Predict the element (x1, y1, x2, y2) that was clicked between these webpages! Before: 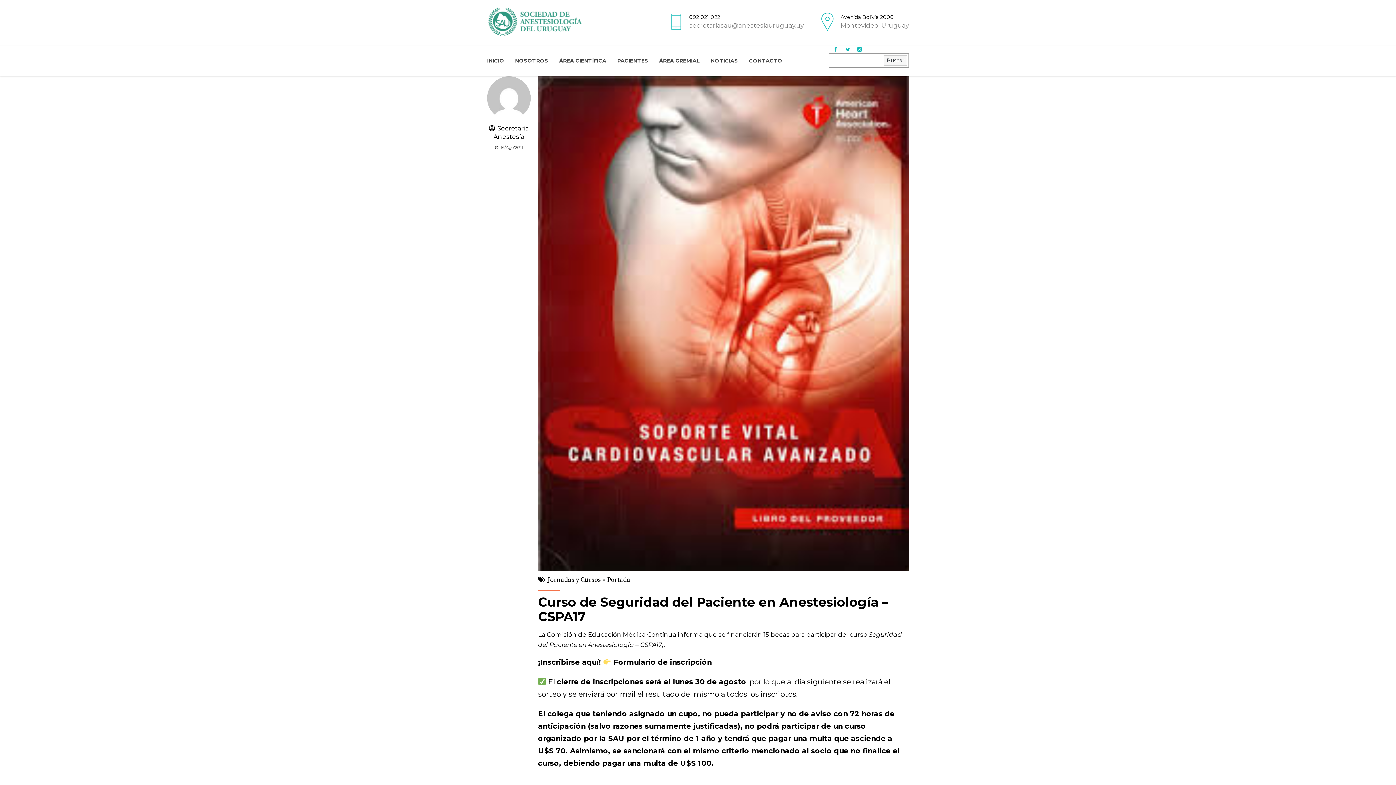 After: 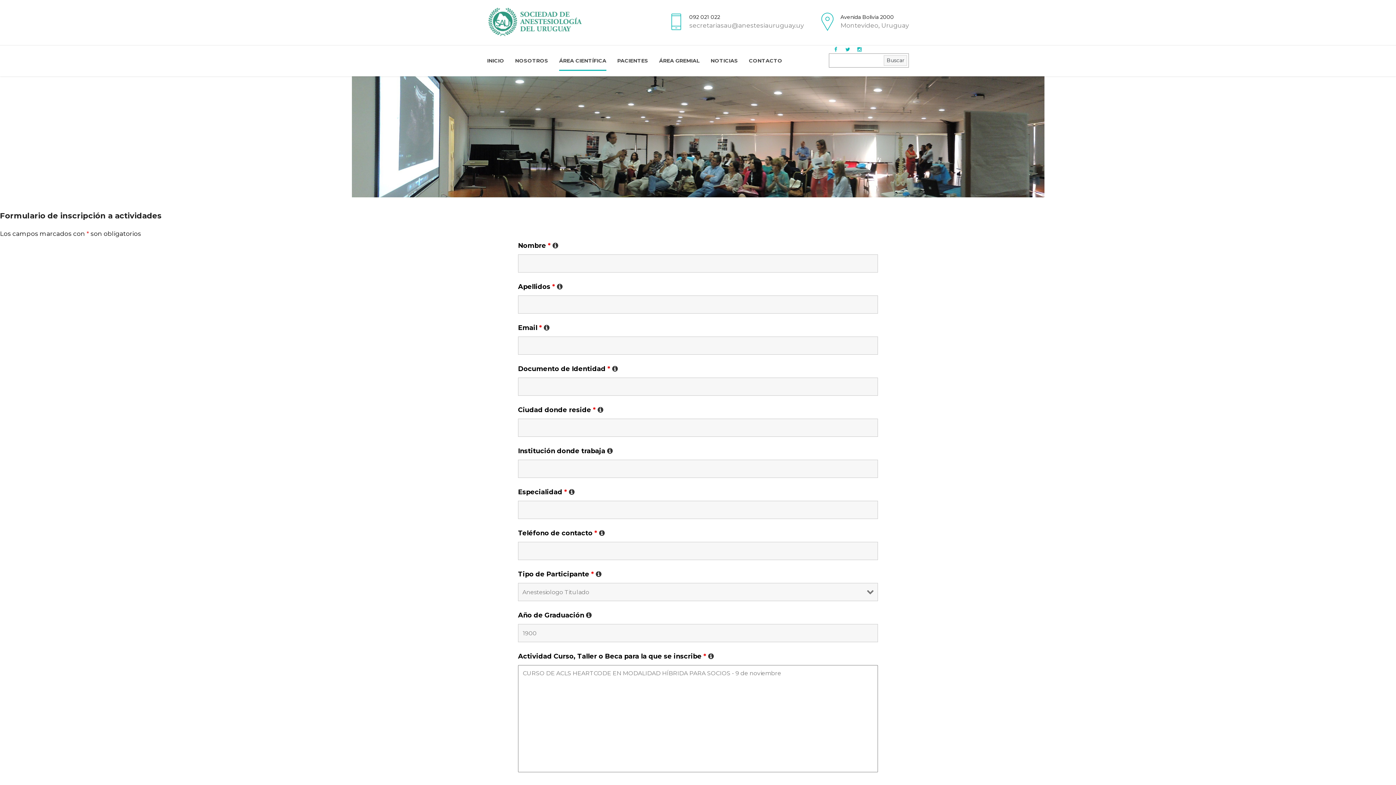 Action: label: Formulario de inscripción bbox: (613, 658, 711, 666)